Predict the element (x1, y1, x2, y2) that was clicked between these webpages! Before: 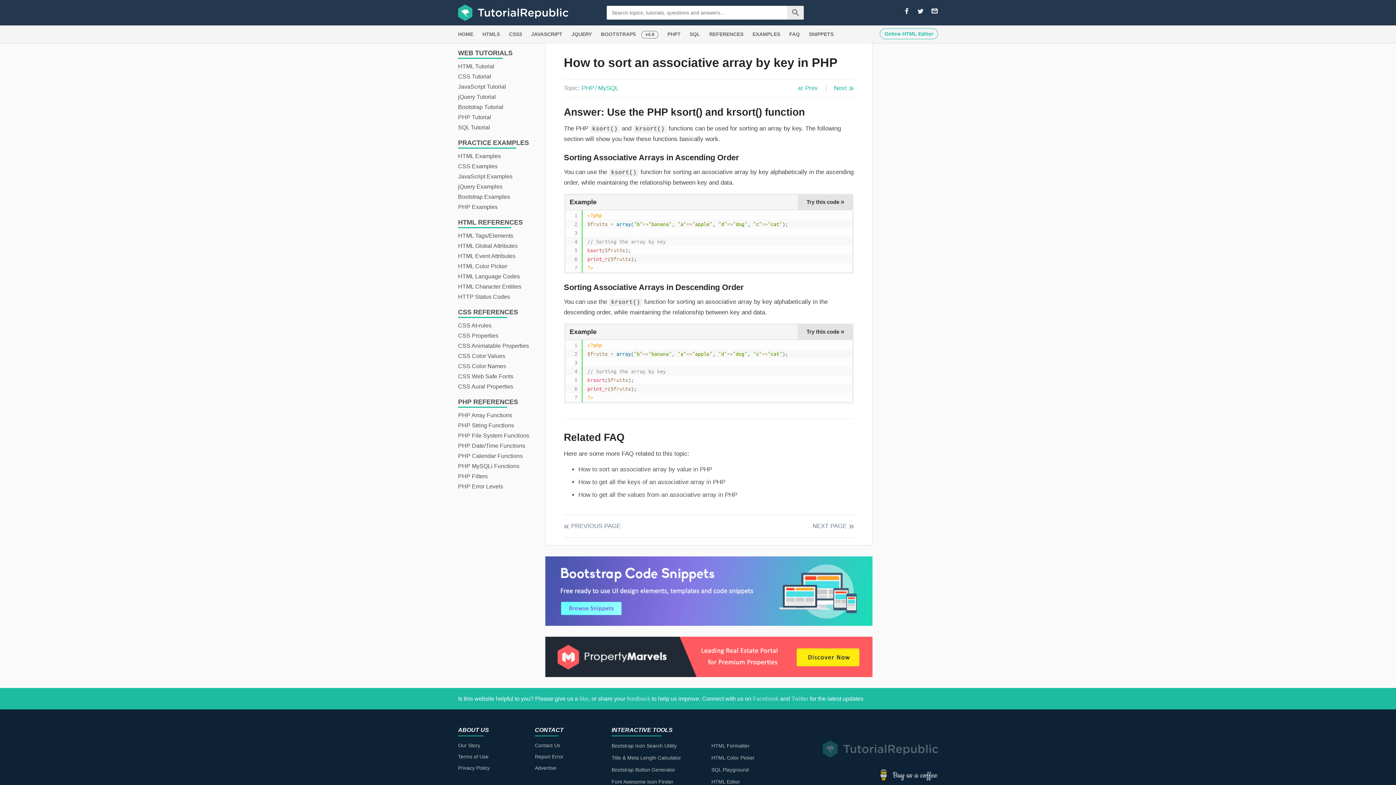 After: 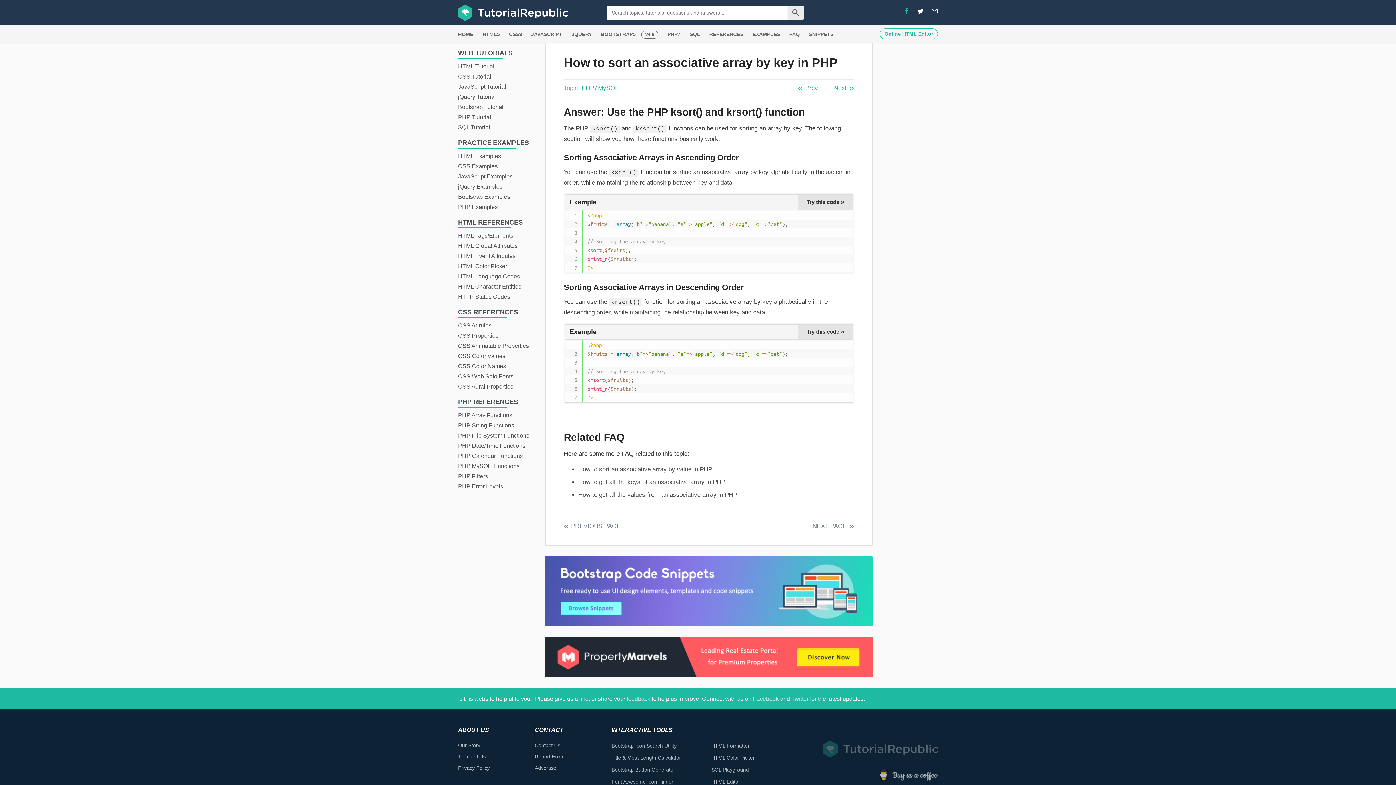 Action: bbox: (903, 8, 910, 15)